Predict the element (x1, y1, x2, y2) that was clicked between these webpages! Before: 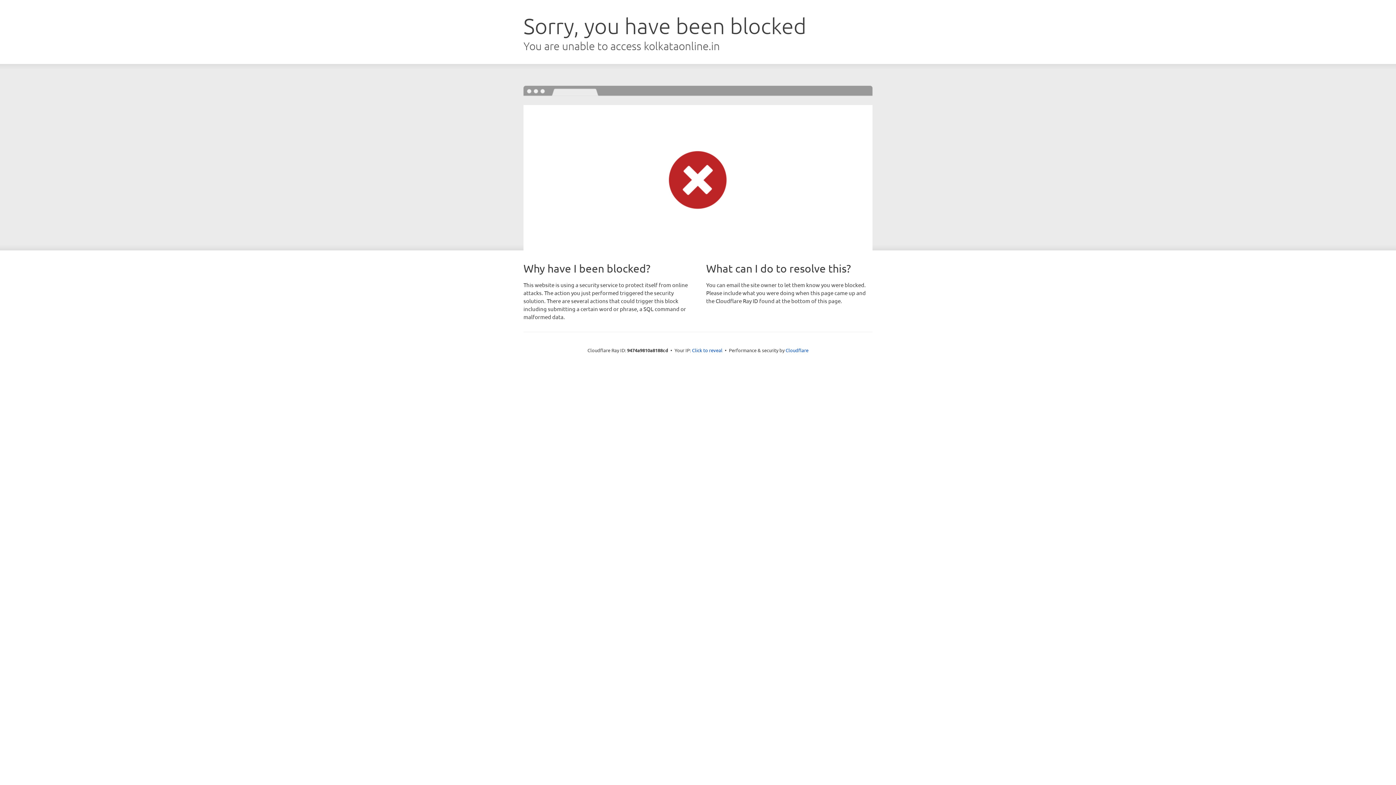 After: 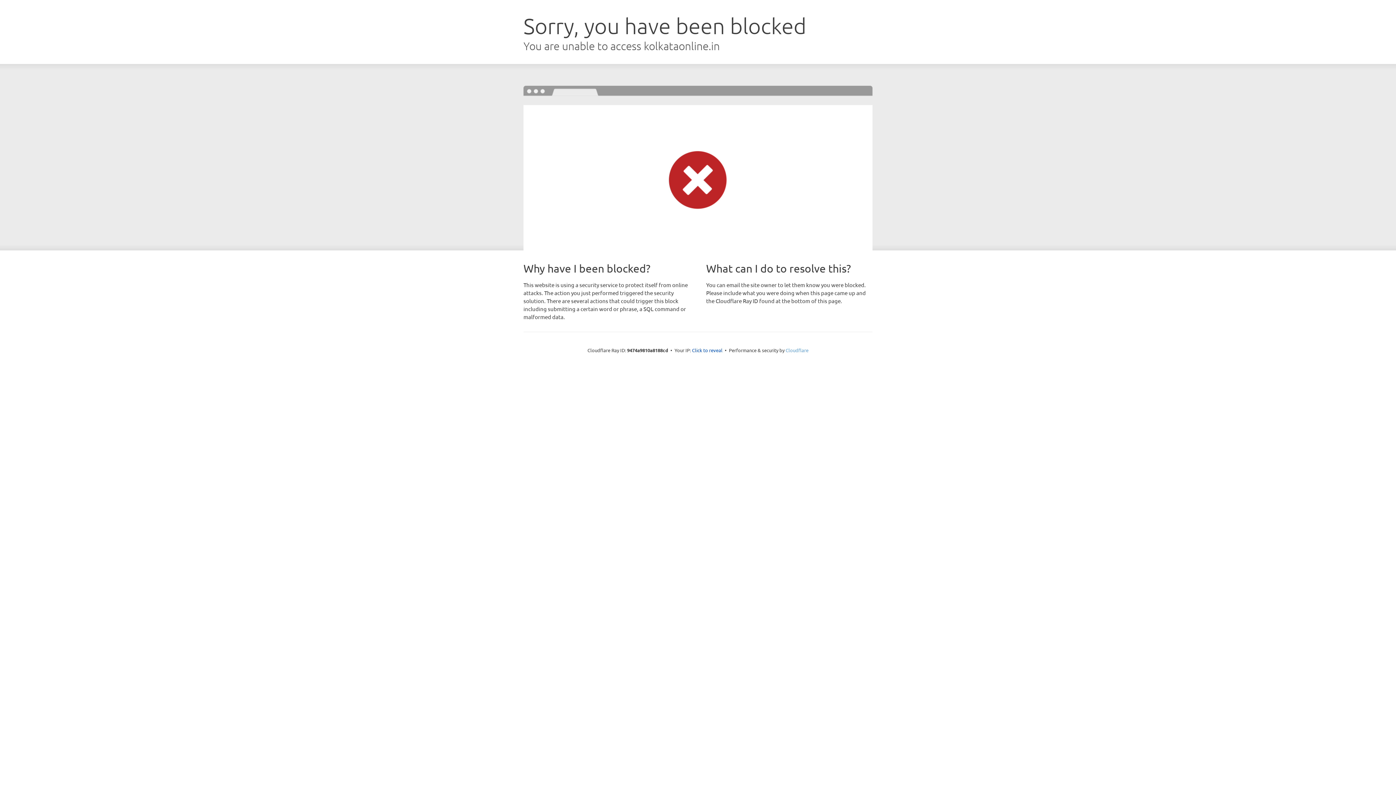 Action: label: Cloudflare bbox: (785, 347, 808, 353)